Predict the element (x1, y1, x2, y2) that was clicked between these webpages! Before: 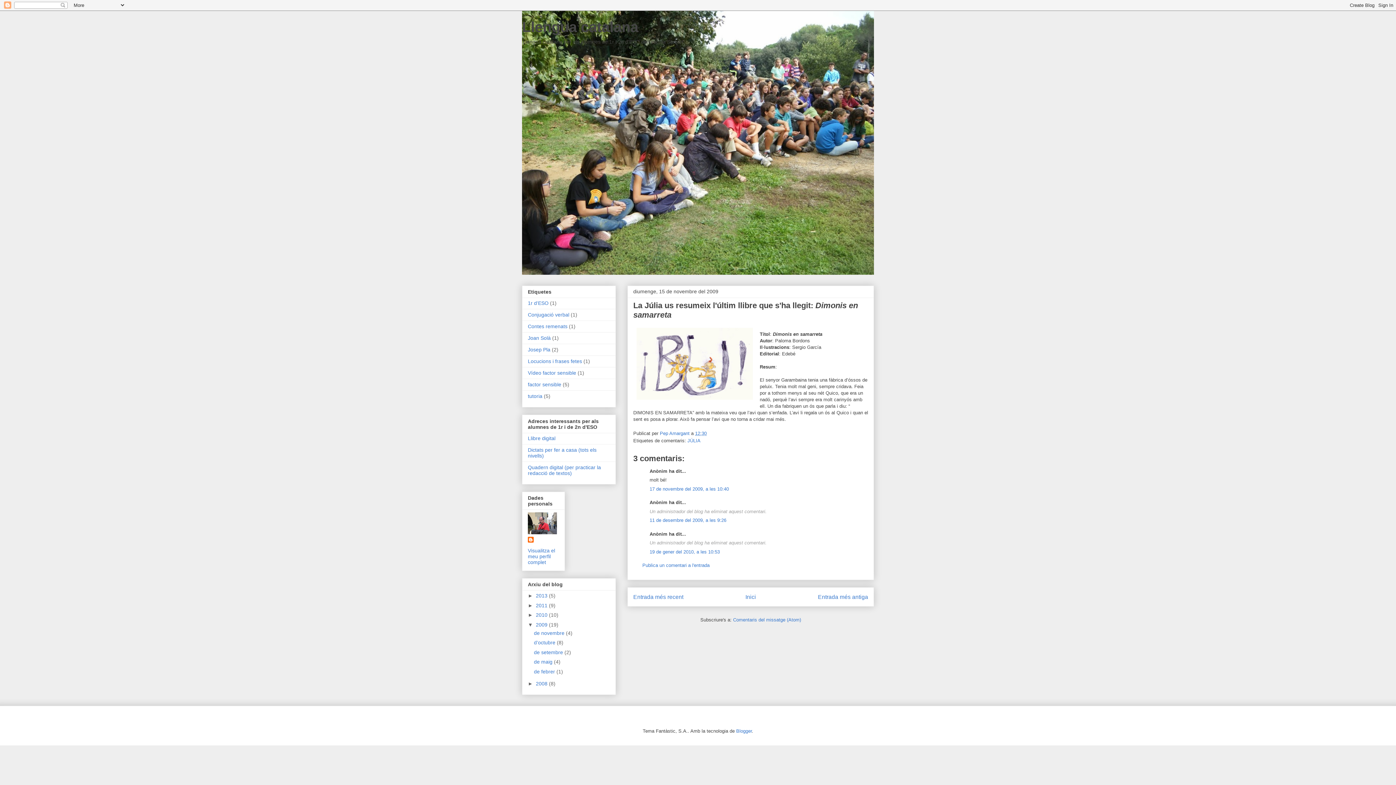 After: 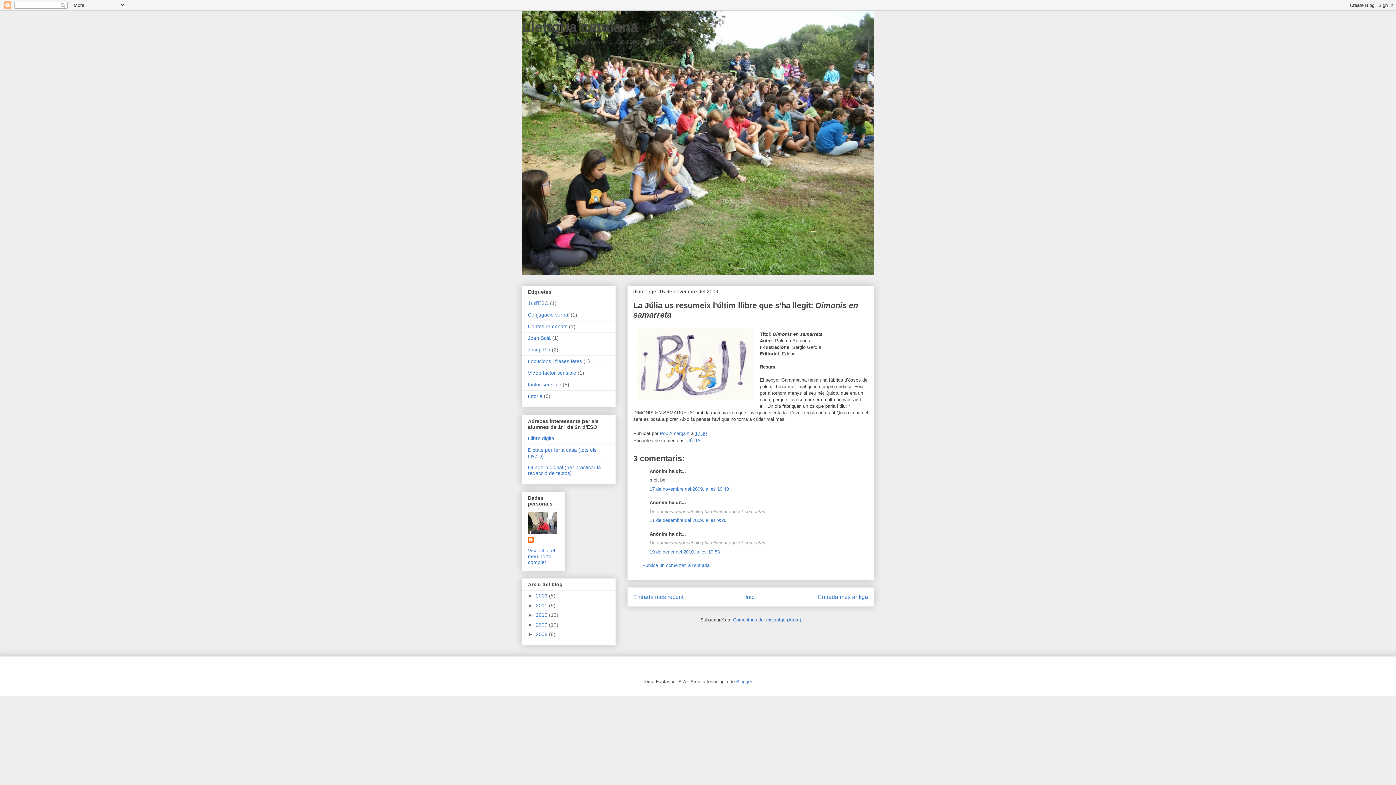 Action: label: ▼   bbox: (528, 622, 536, 627)